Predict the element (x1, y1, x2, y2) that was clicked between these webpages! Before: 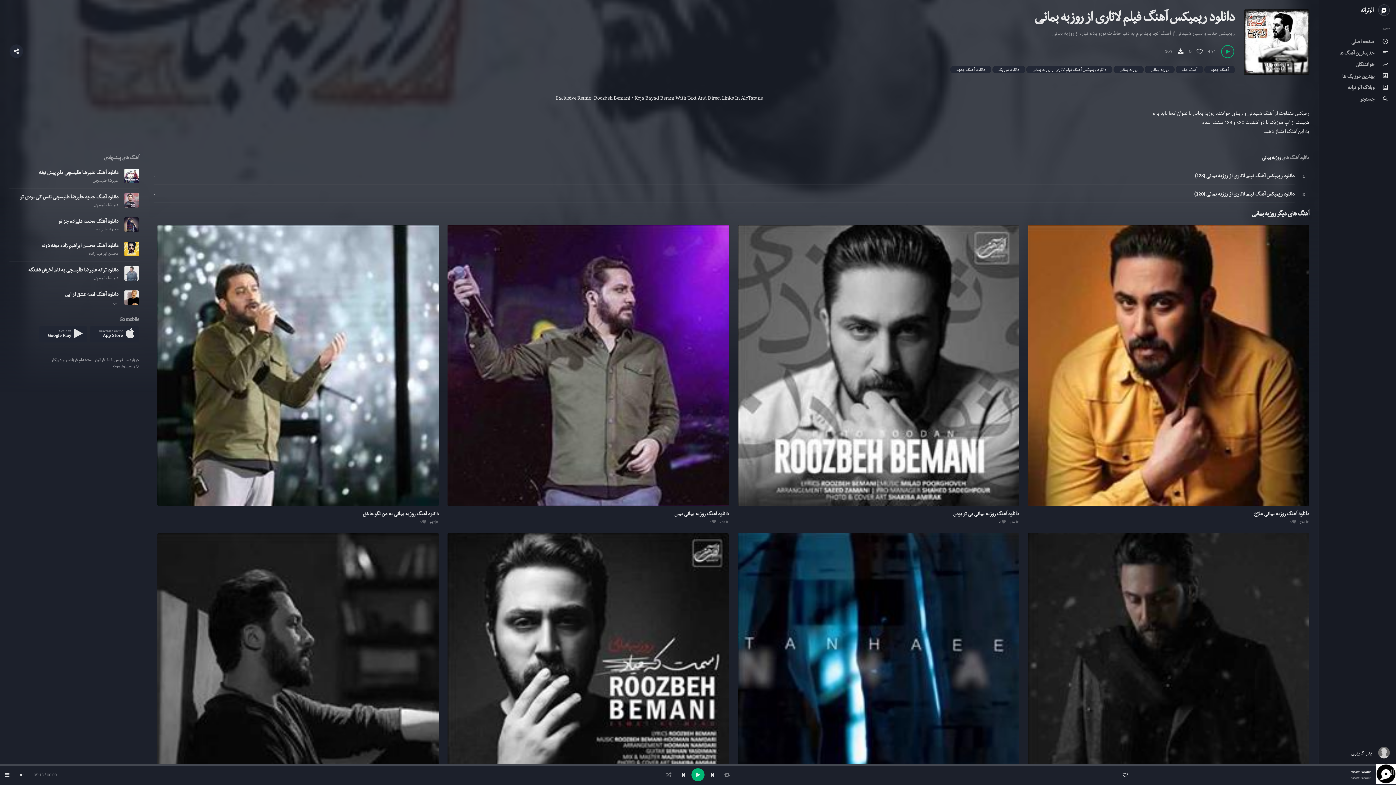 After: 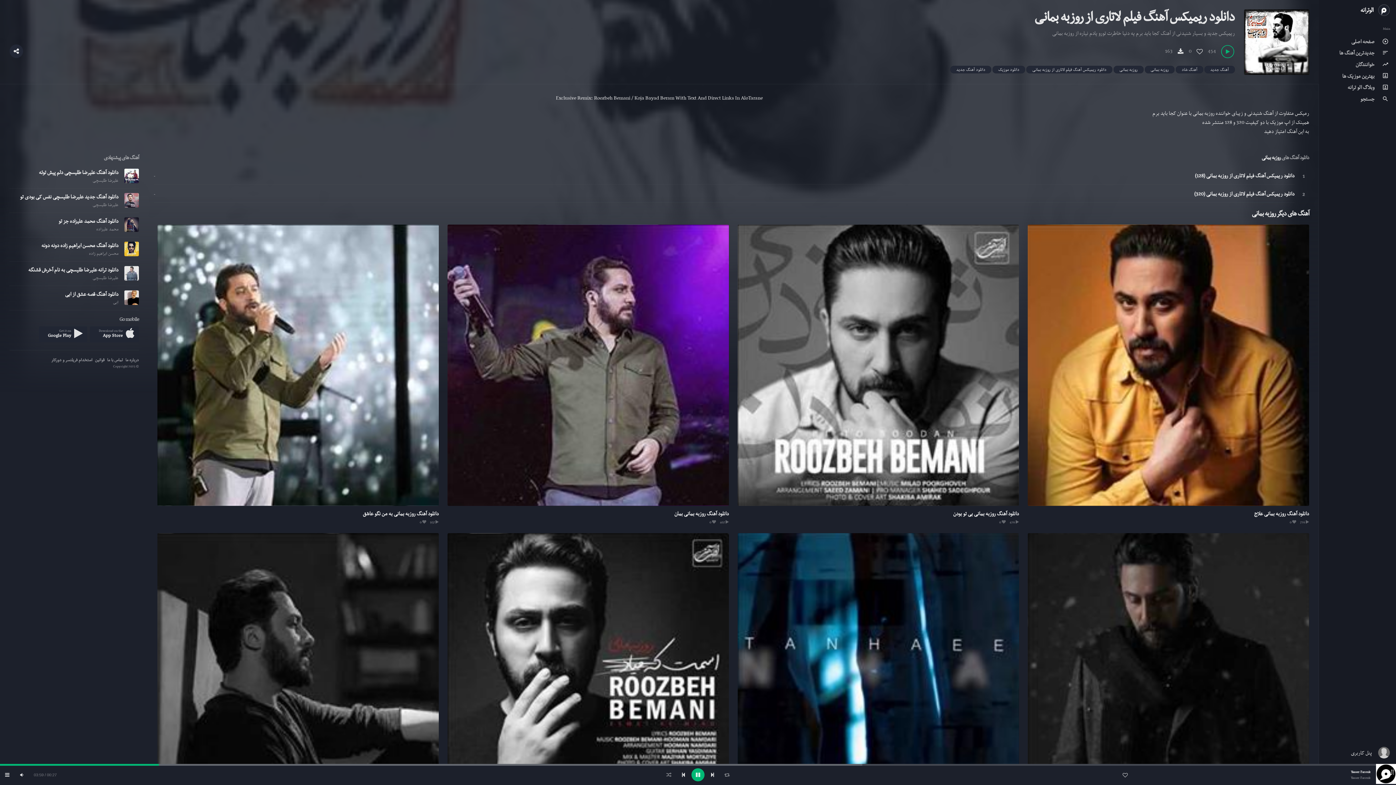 Action: bbox: (676, 767, 690, 782)